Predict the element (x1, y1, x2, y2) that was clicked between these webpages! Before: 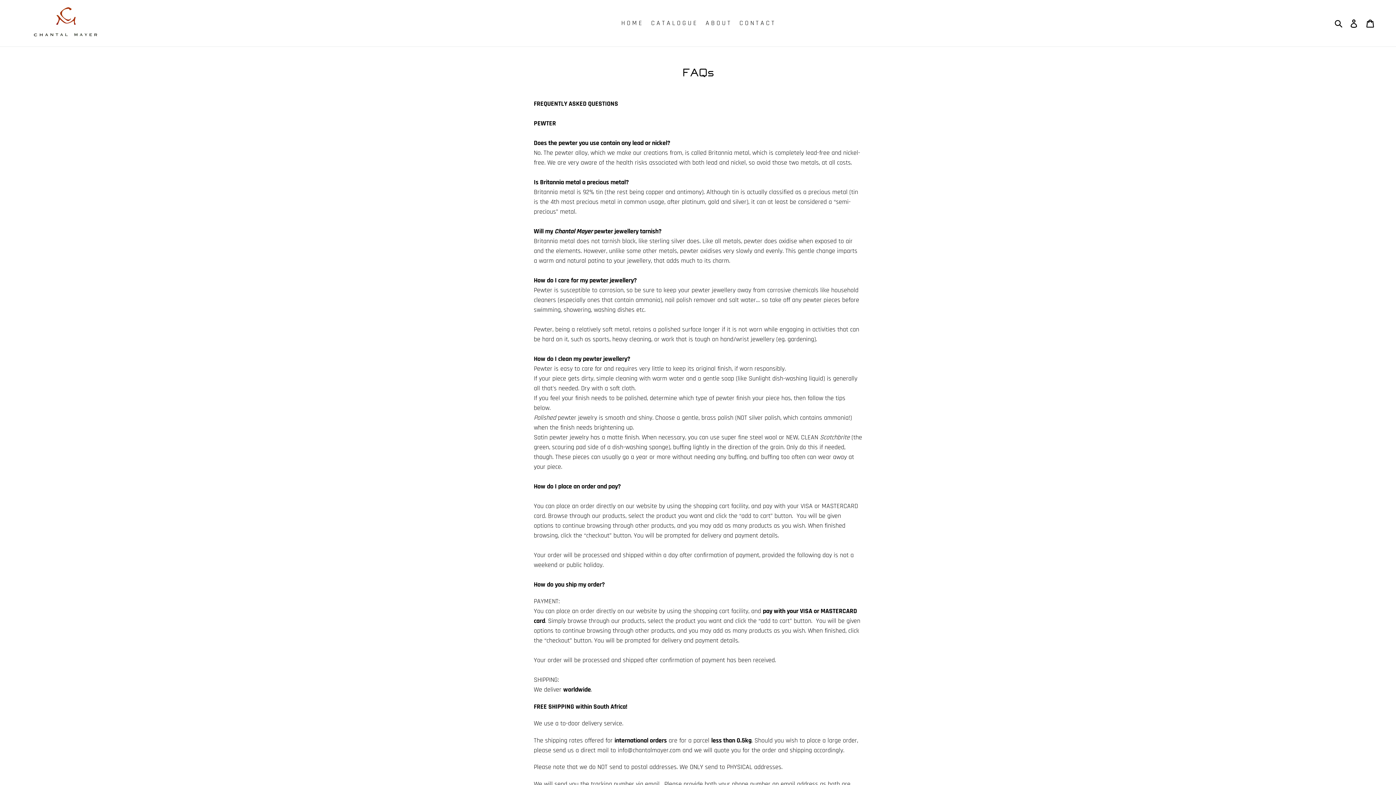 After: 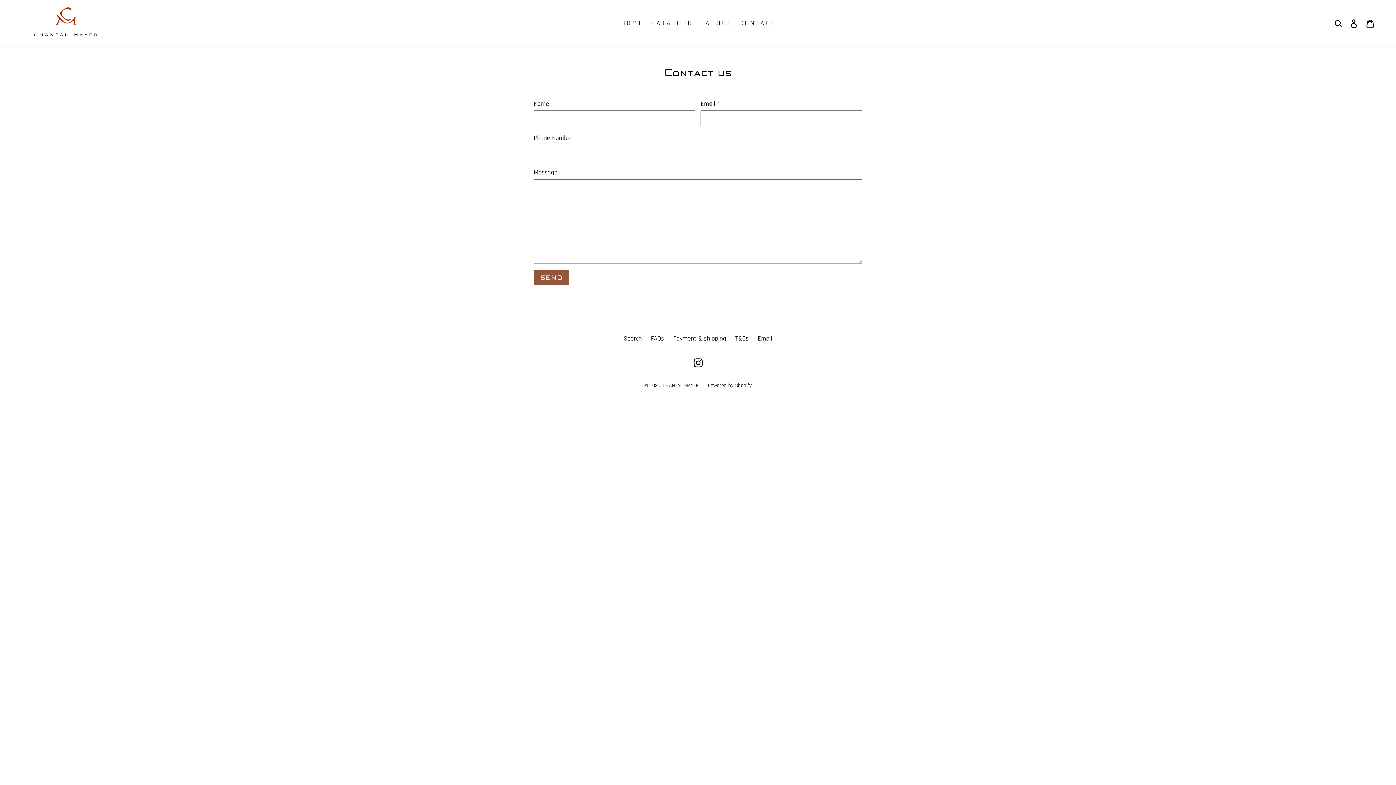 Action: label: C O N T A C T bbox: (736, 17, 778, 29)